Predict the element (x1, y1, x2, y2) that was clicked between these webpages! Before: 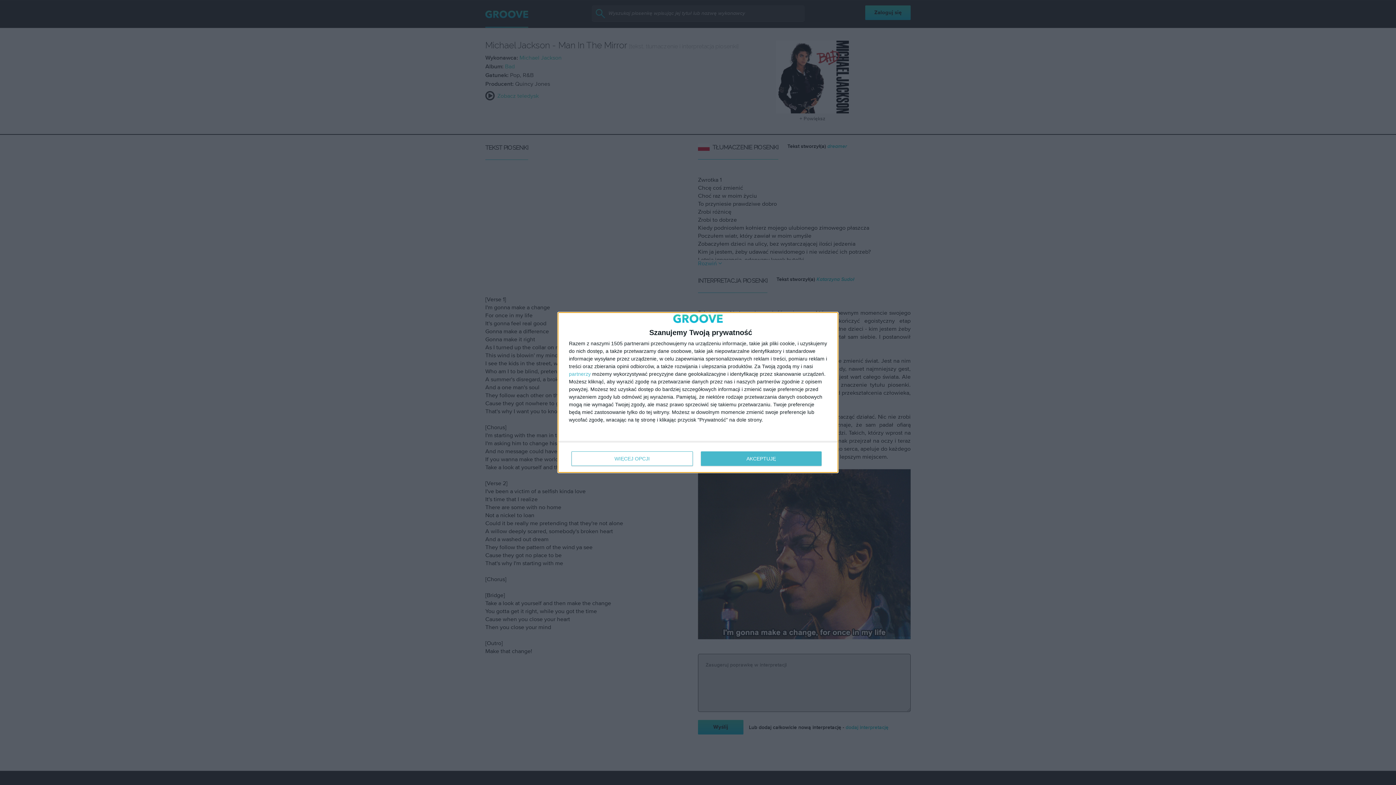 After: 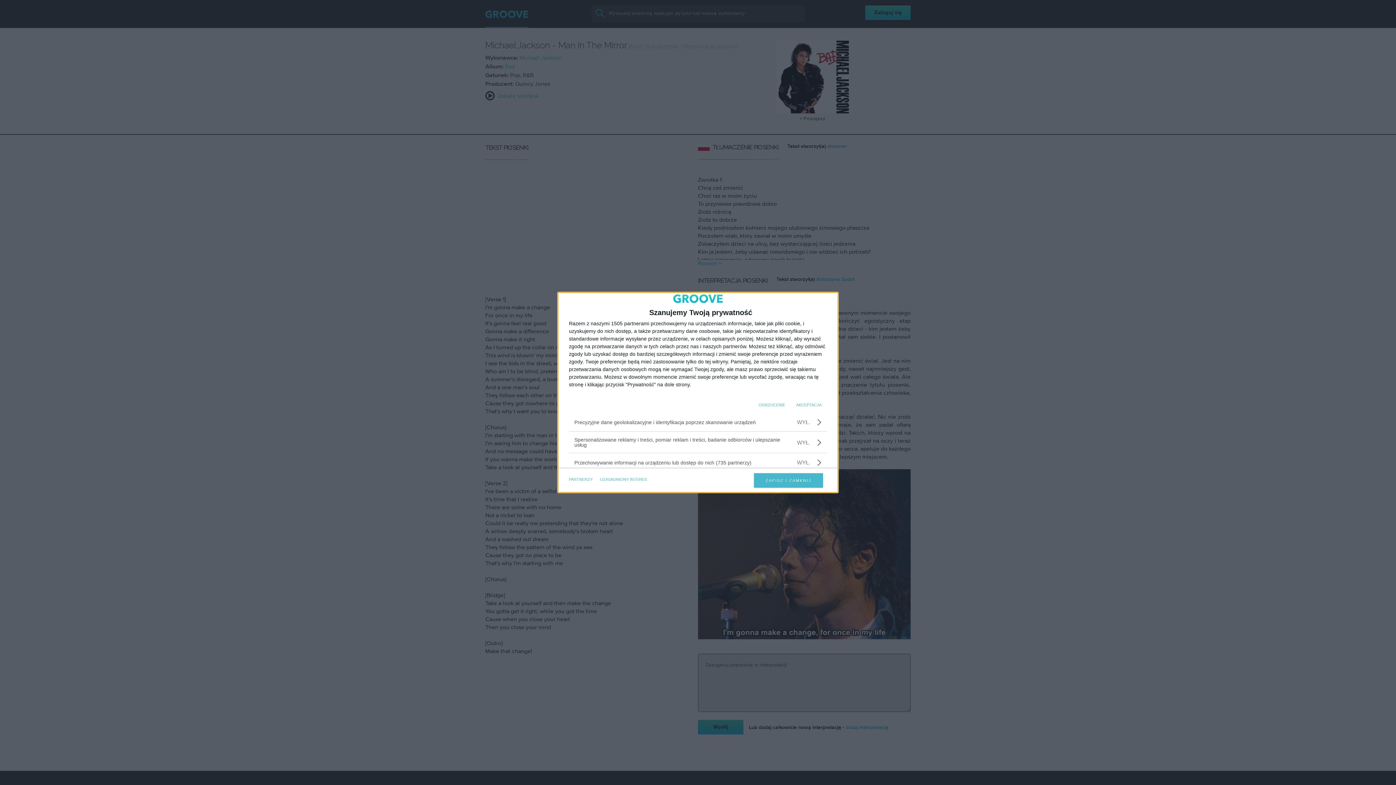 Action: bbox: (571, 451, 692, 466) label: WIĘCEJ OPCJI